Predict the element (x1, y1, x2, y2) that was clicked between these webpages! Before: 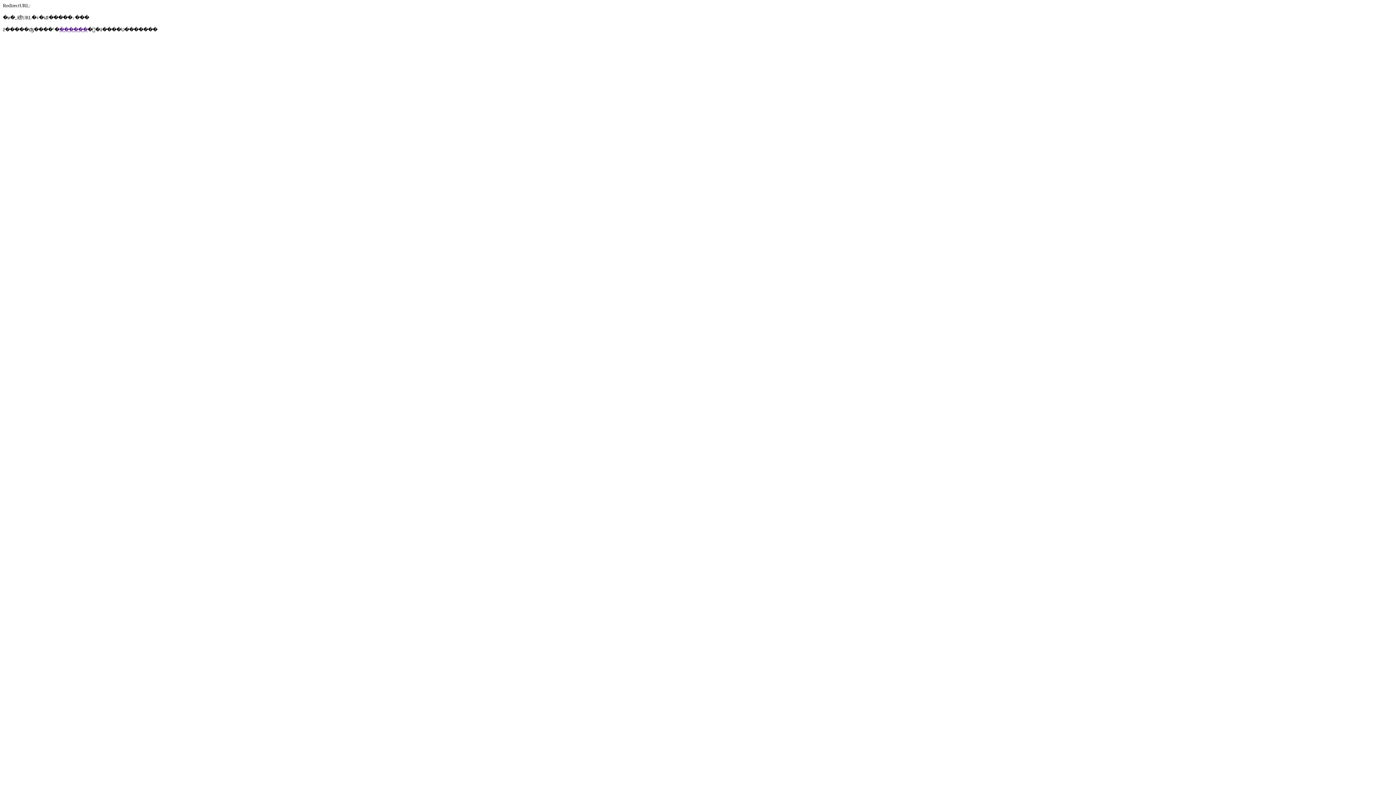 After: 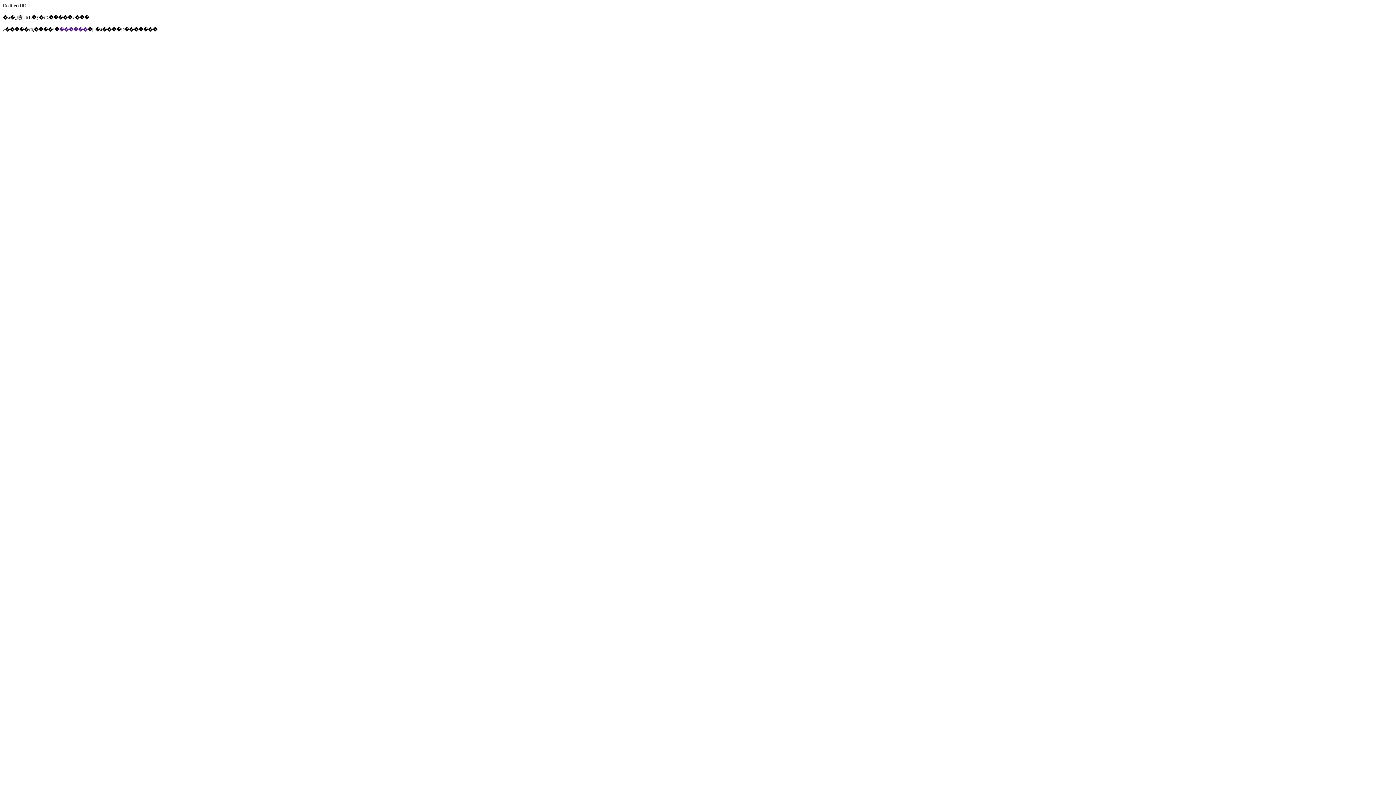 Action: label: ������ bbox: (59, 26, 87, 32)